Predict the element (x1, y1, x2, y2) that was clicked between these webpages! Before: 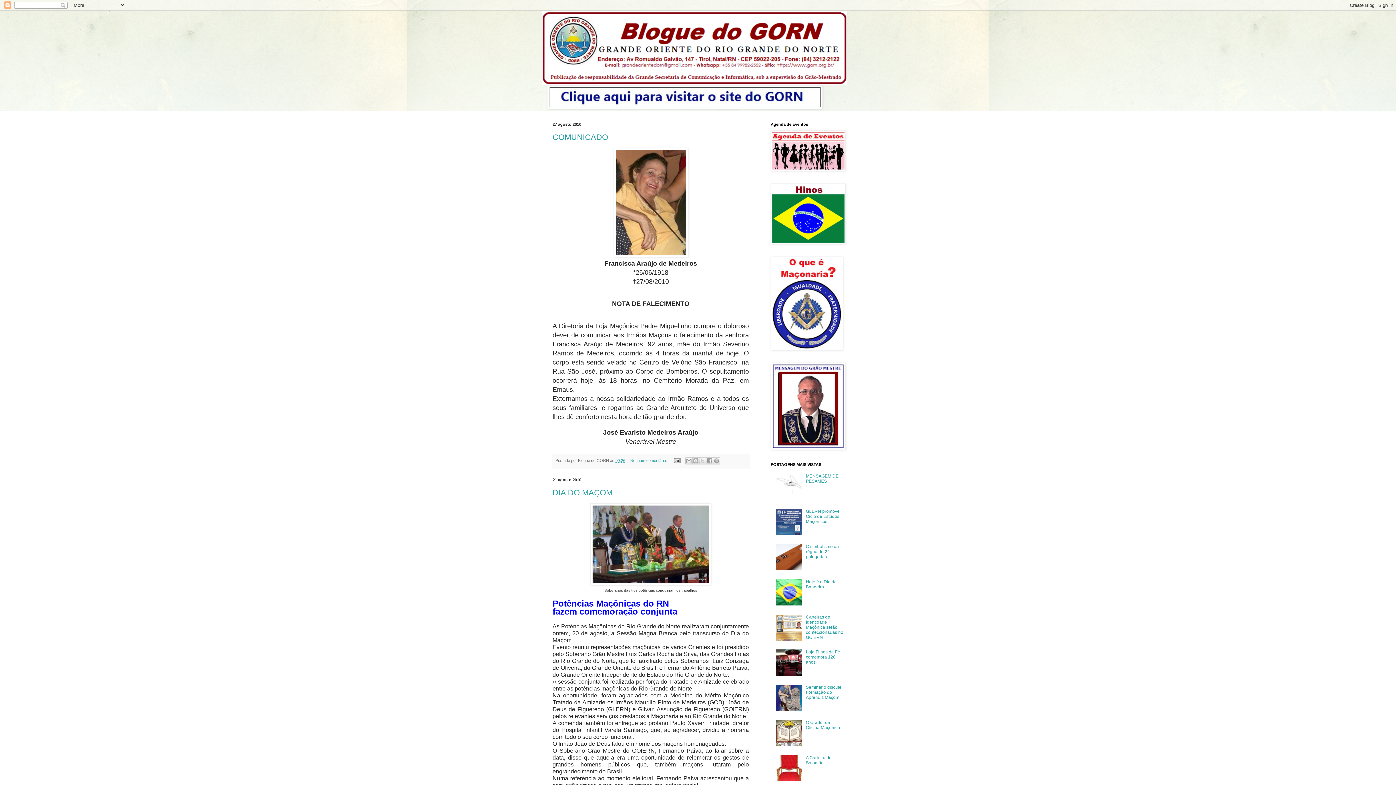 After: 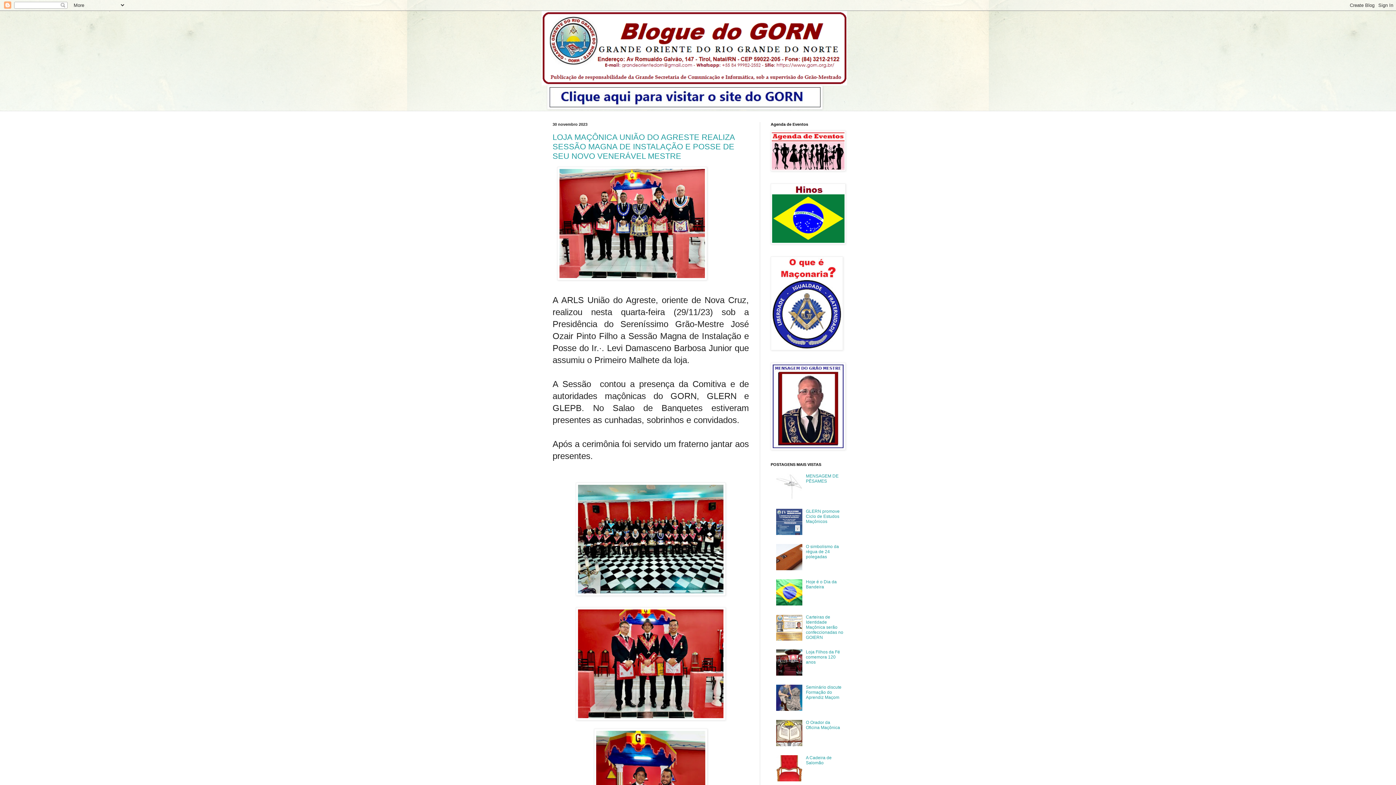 Action: bbox: (541, 10, 854, 85)